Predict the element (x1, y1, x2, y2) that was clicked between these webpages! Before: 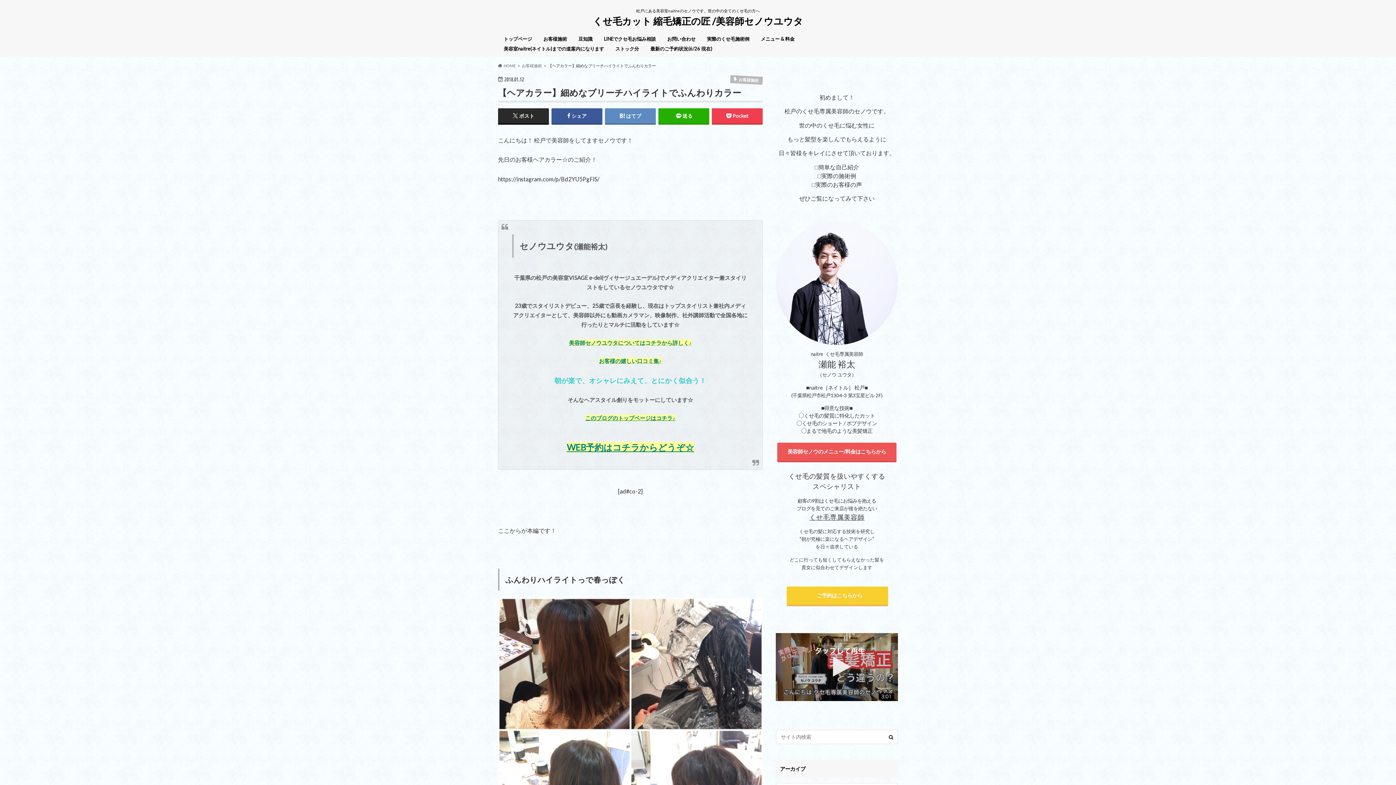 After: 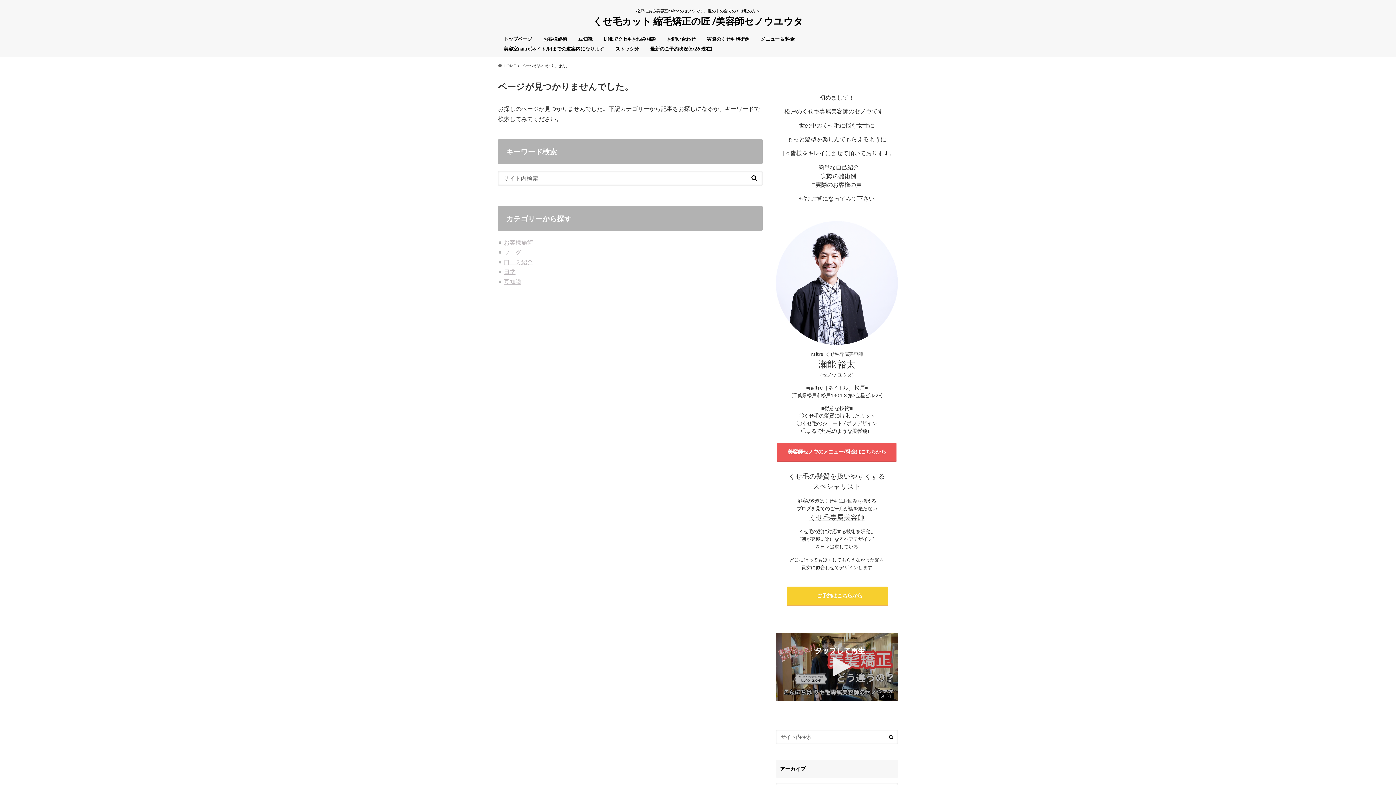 Action: bbox: (609, 44, 644, 54) label: ストック分